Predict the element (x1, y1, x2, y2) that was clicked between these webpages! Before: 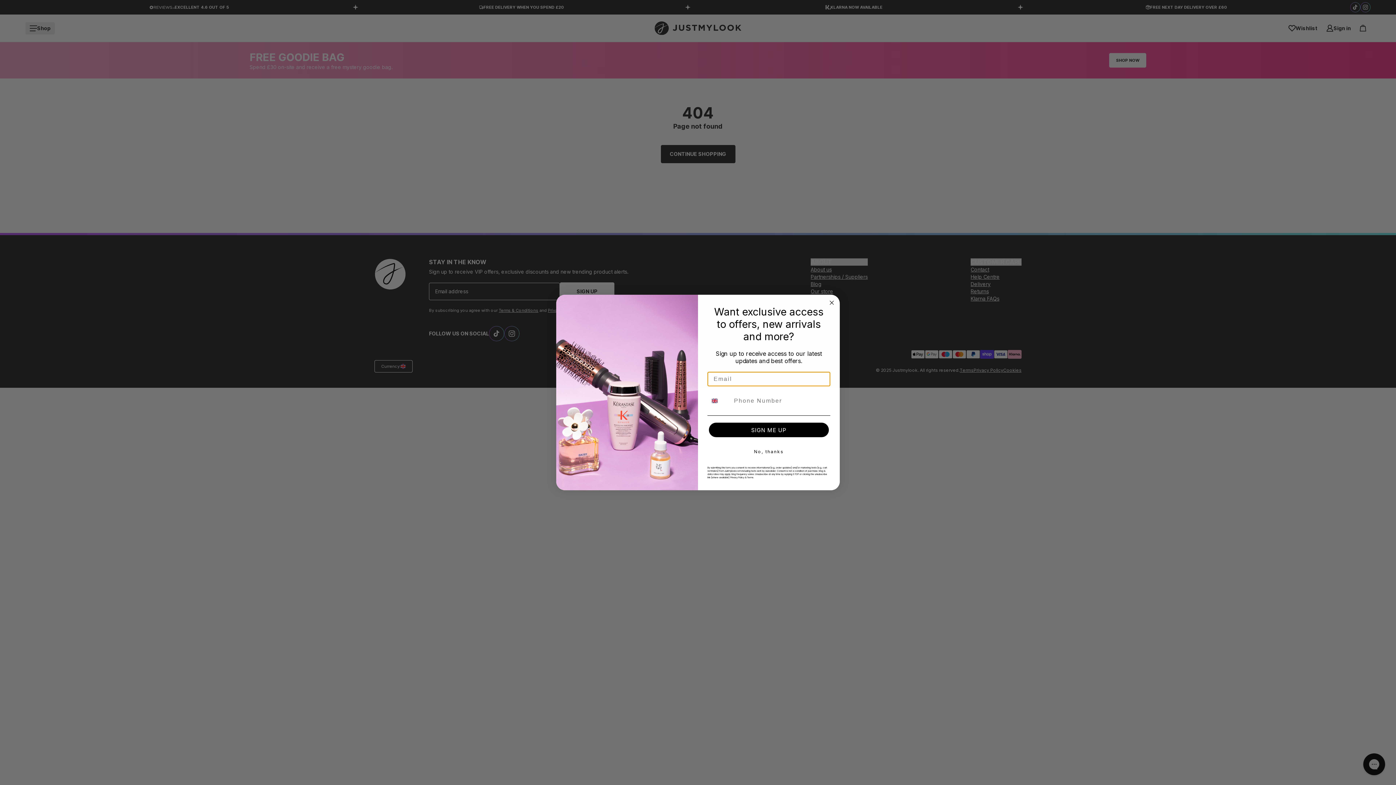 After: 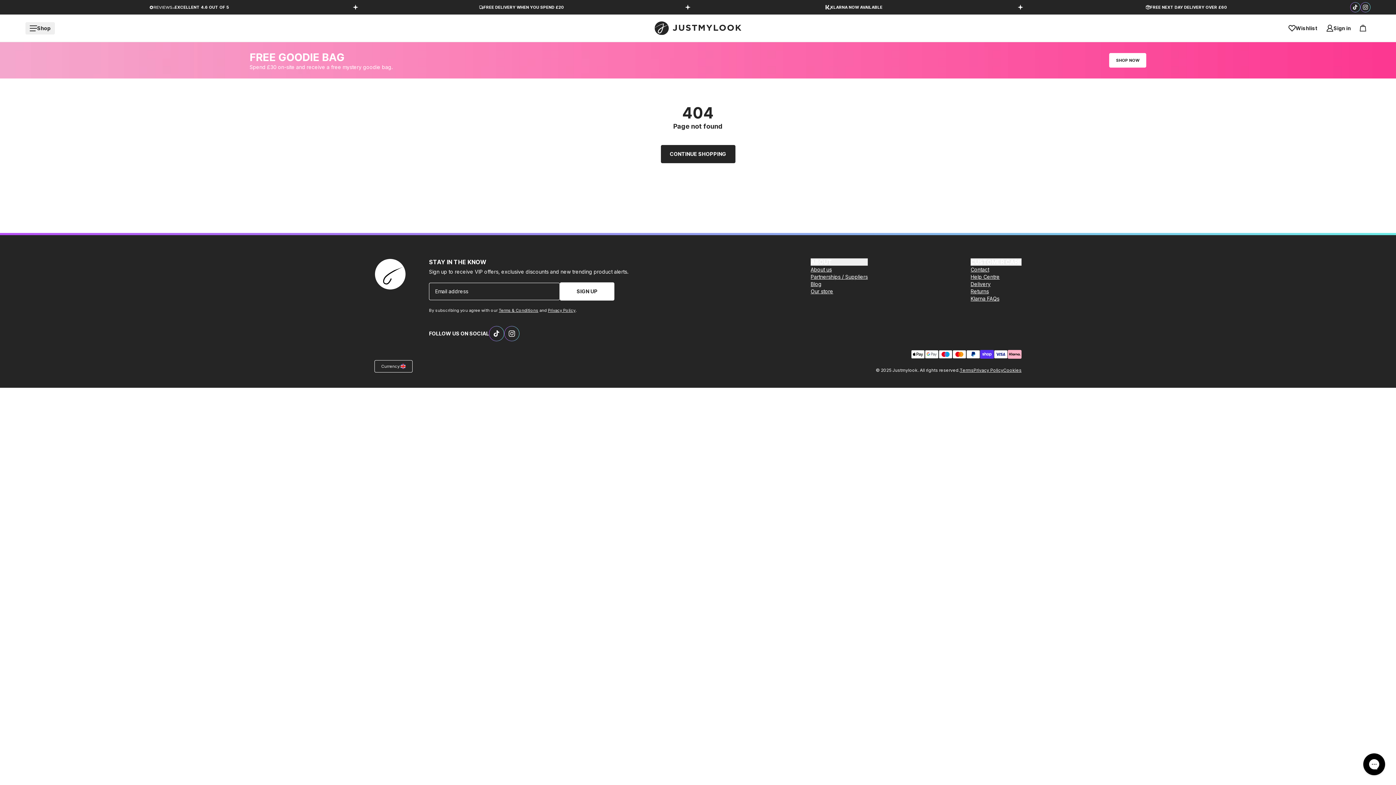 Action: label: Close dialog bbox: (827, 298, 836, 307)